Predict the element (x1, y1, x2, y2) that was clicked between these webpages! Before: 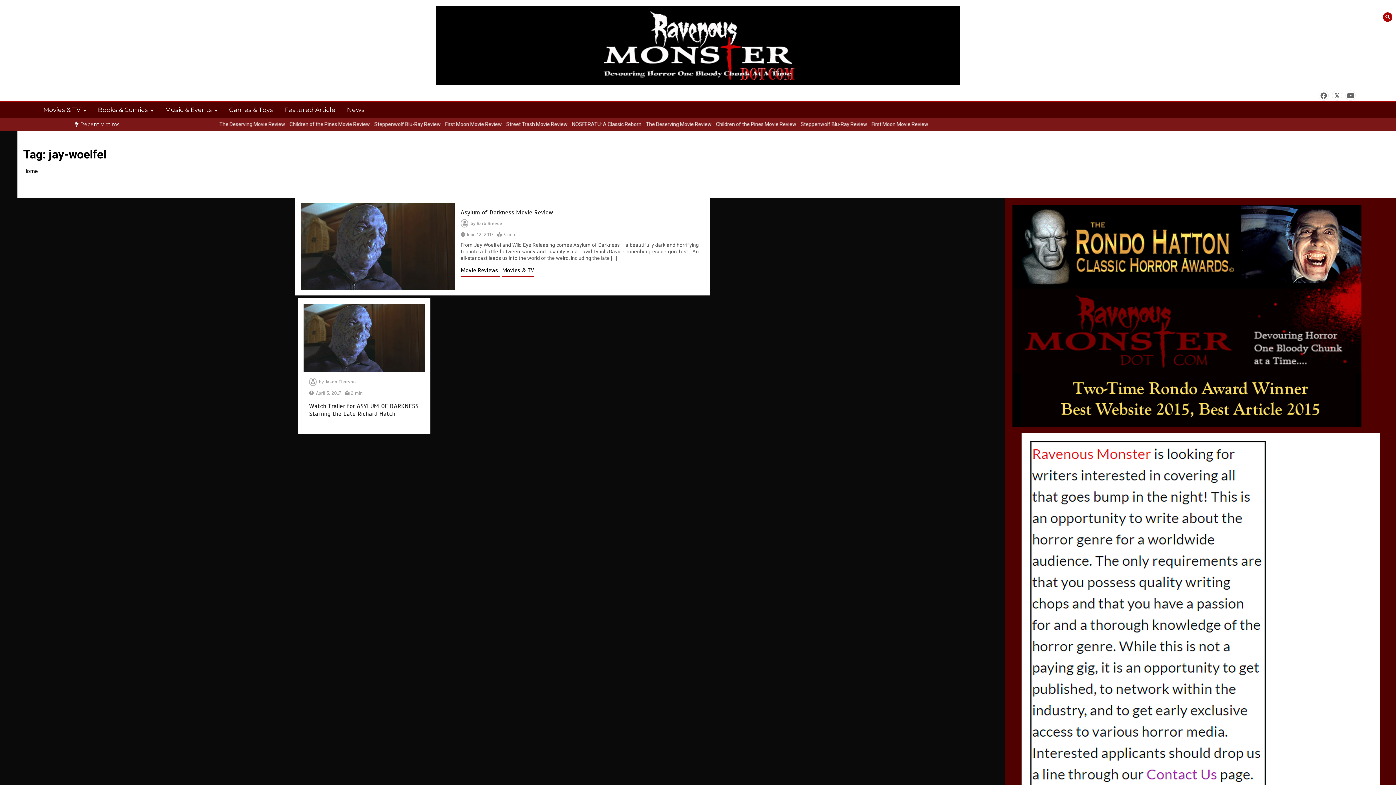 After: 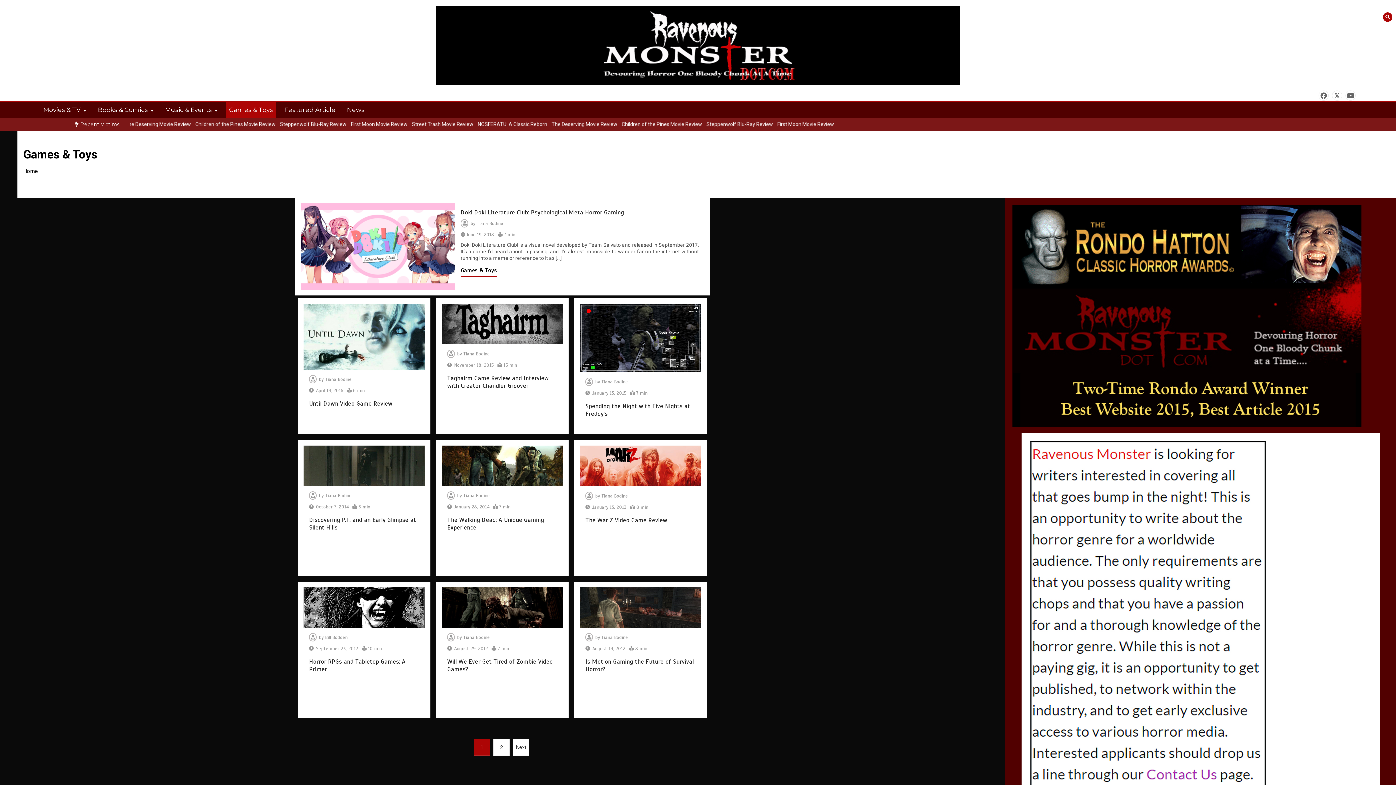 Action: label: Games & Toys bbox: (226, 101, 276, 117)